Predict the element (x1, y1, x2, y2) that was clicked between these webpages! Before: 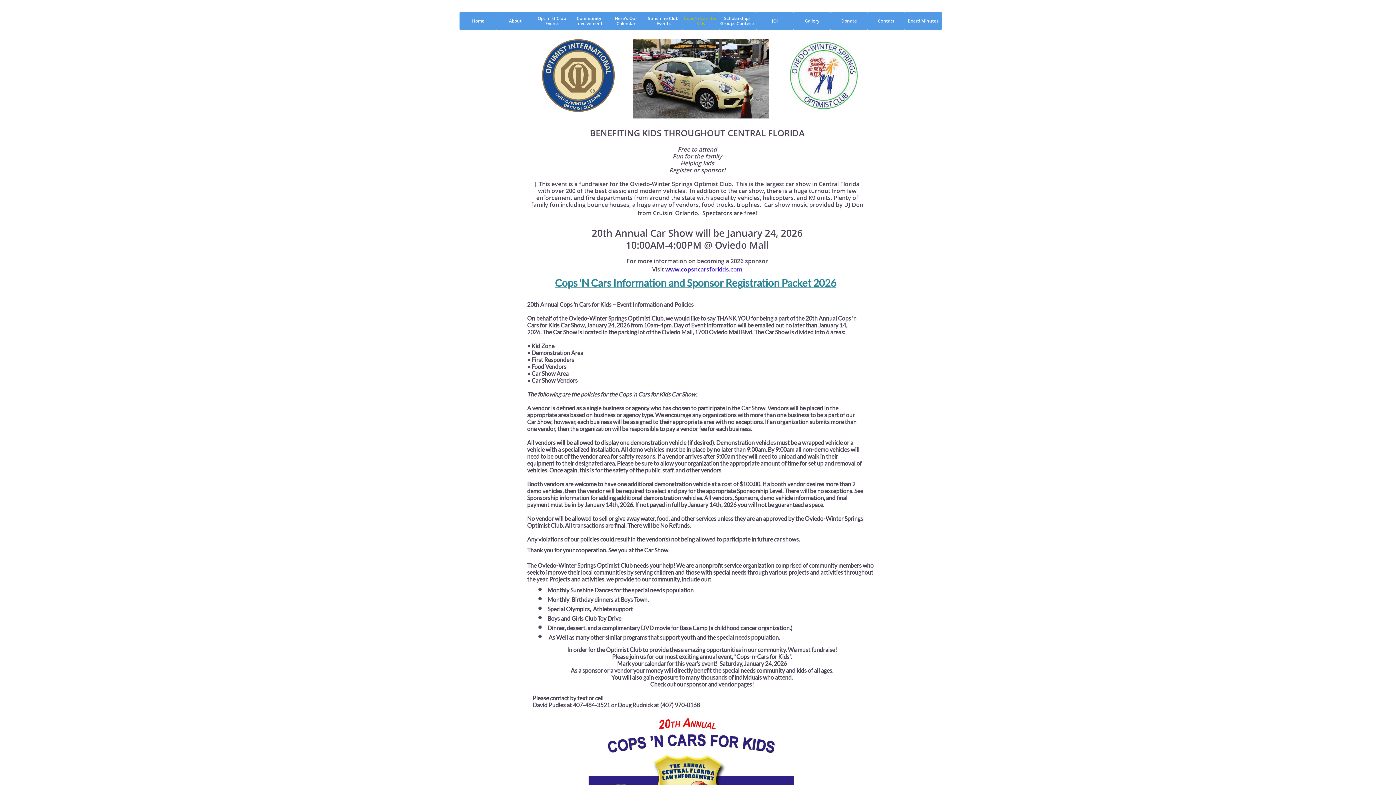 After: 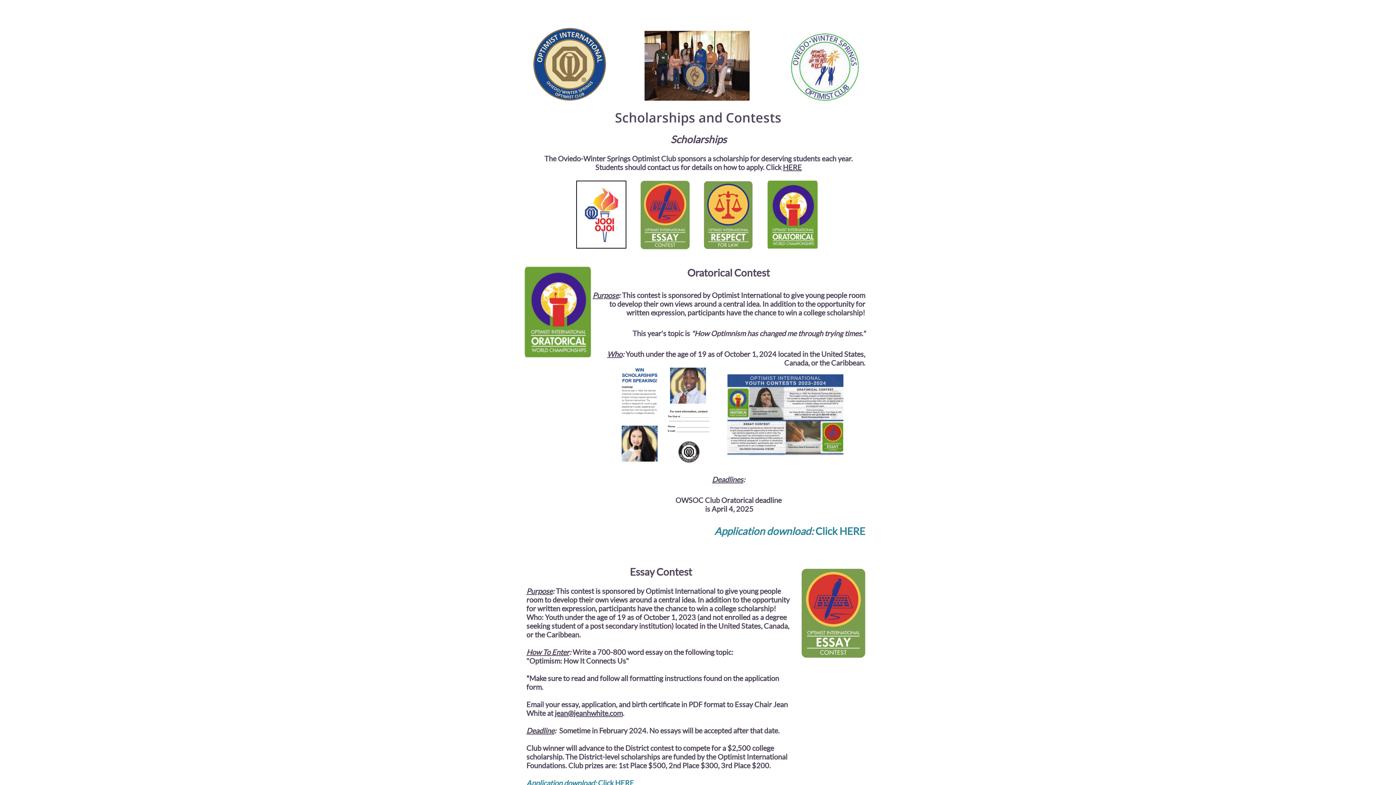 Action: bbox: (719, 11, 756, 30) label: Scholarships Groups Contests